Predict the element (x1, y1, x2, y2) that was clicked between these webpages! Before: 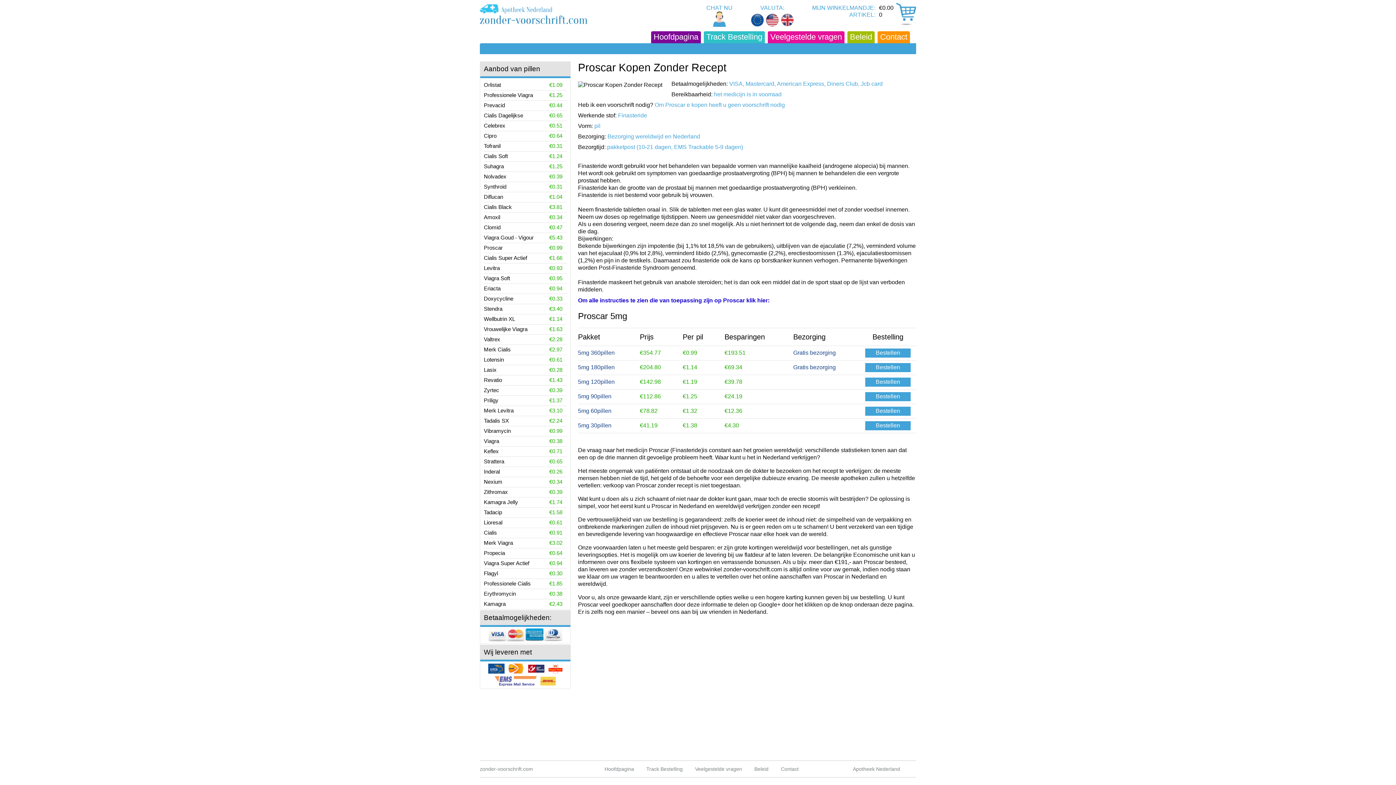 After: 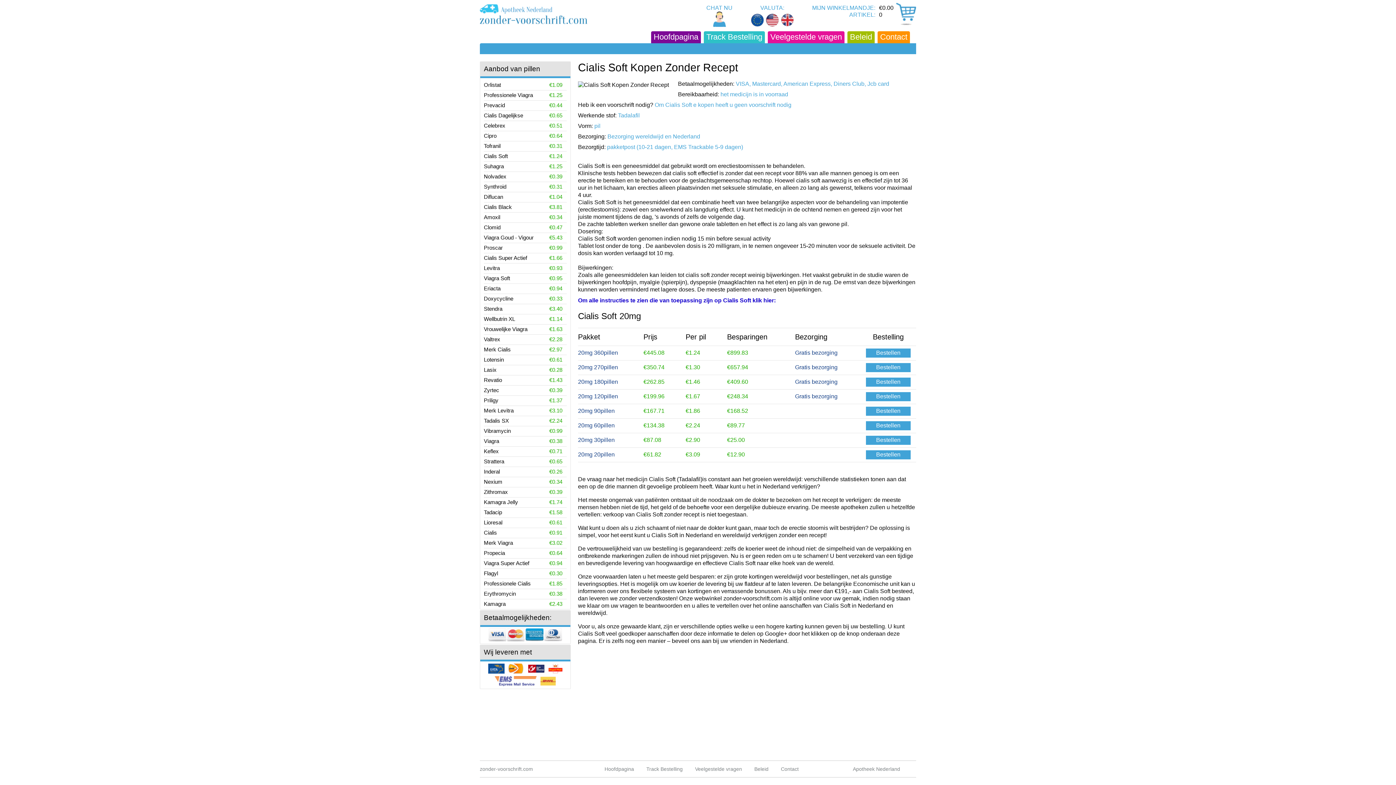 Action: bbox: (484, 153, 508, 159) label: Cialis Soft